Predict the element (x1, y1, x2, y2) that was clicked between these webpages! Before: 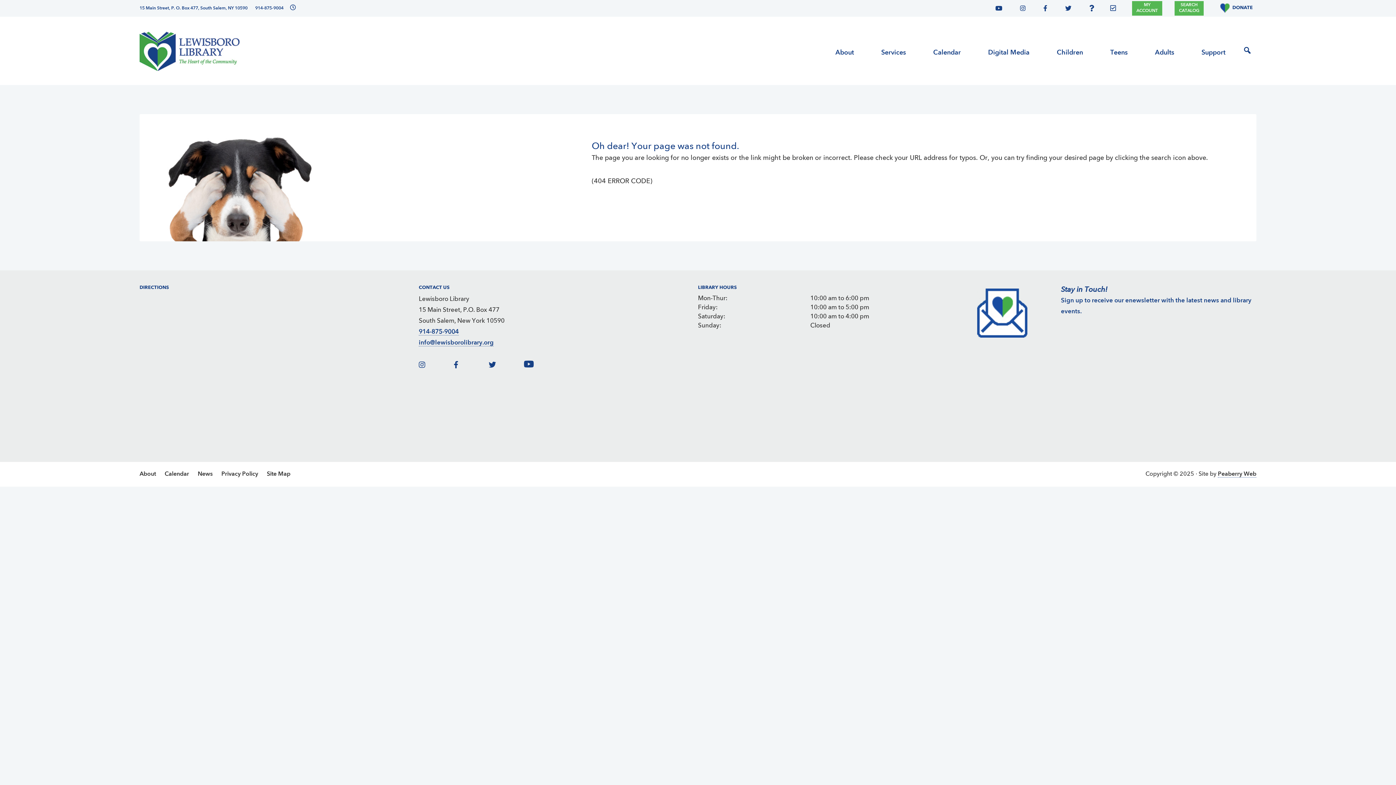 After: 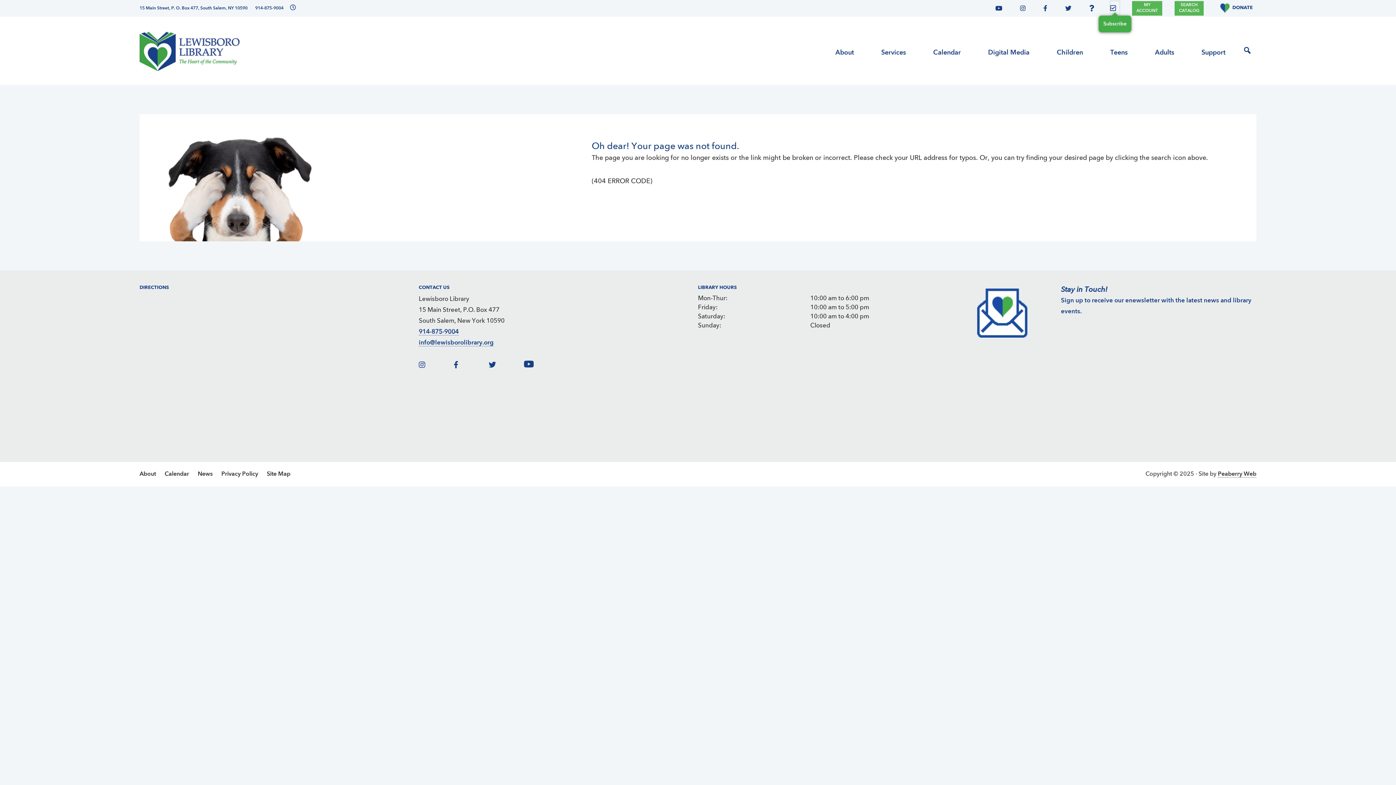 Action: bbox: (1110, 7, 1120, 11) label: Constant Contact form for enewsletter sign-up